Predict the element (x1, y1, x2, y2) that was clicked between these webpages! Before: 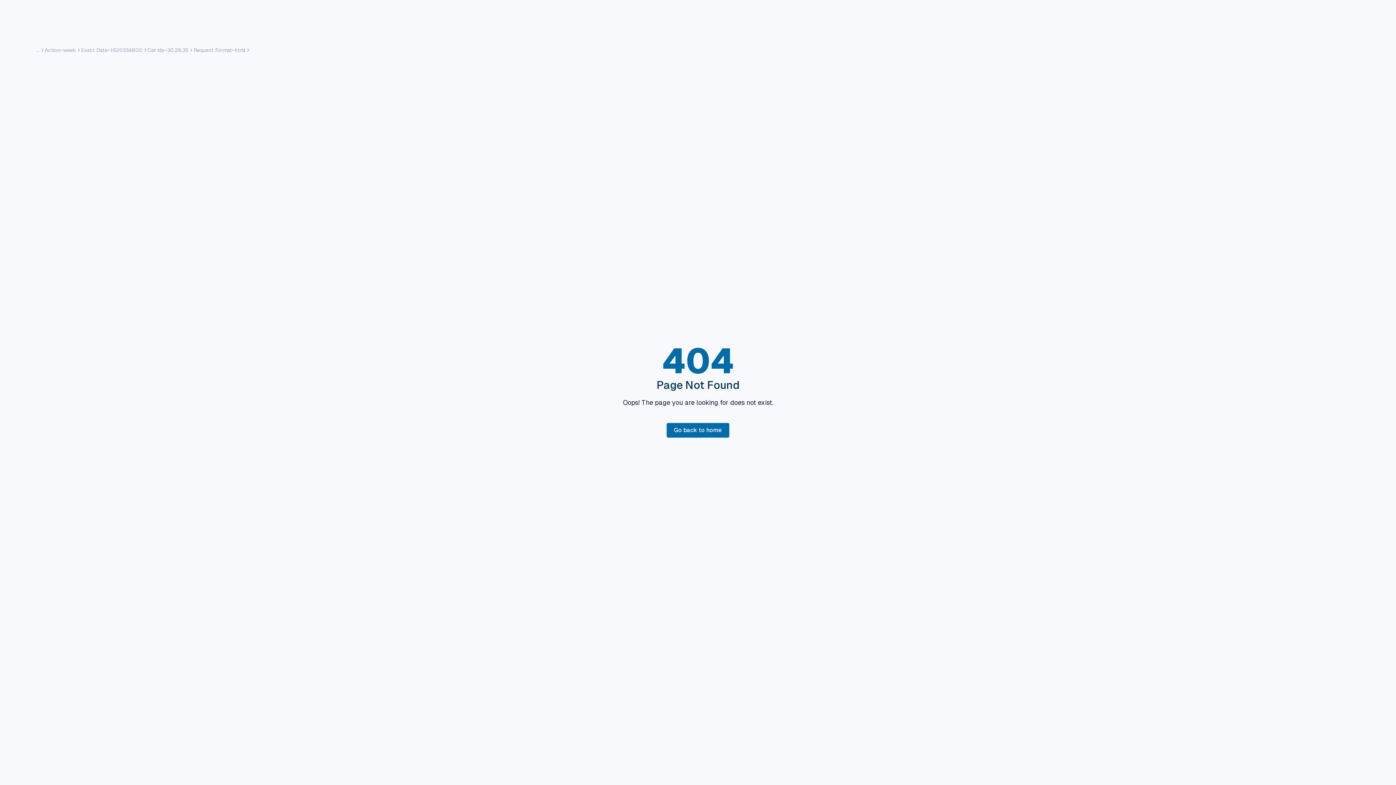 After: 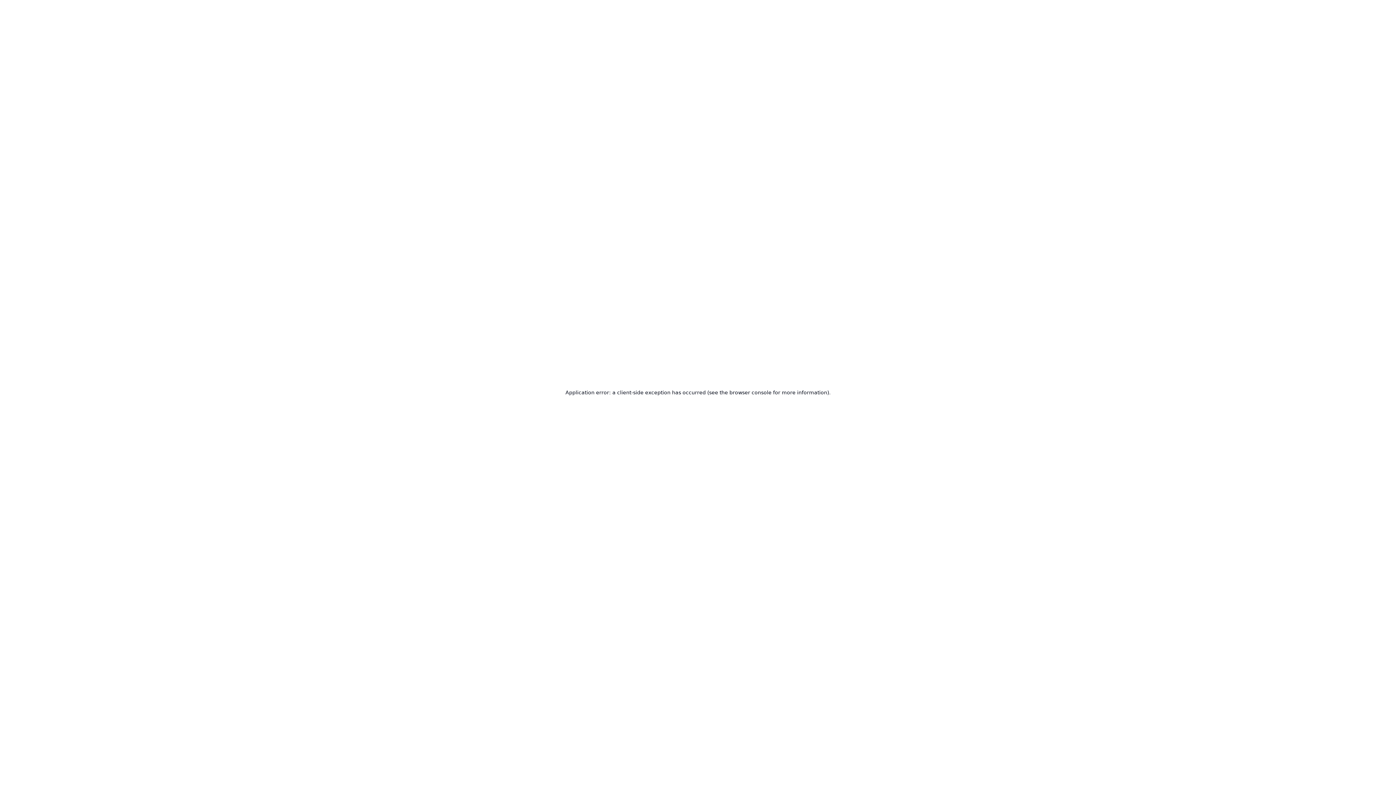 Action: label: ... bbox: (36, 46, 39, 53)